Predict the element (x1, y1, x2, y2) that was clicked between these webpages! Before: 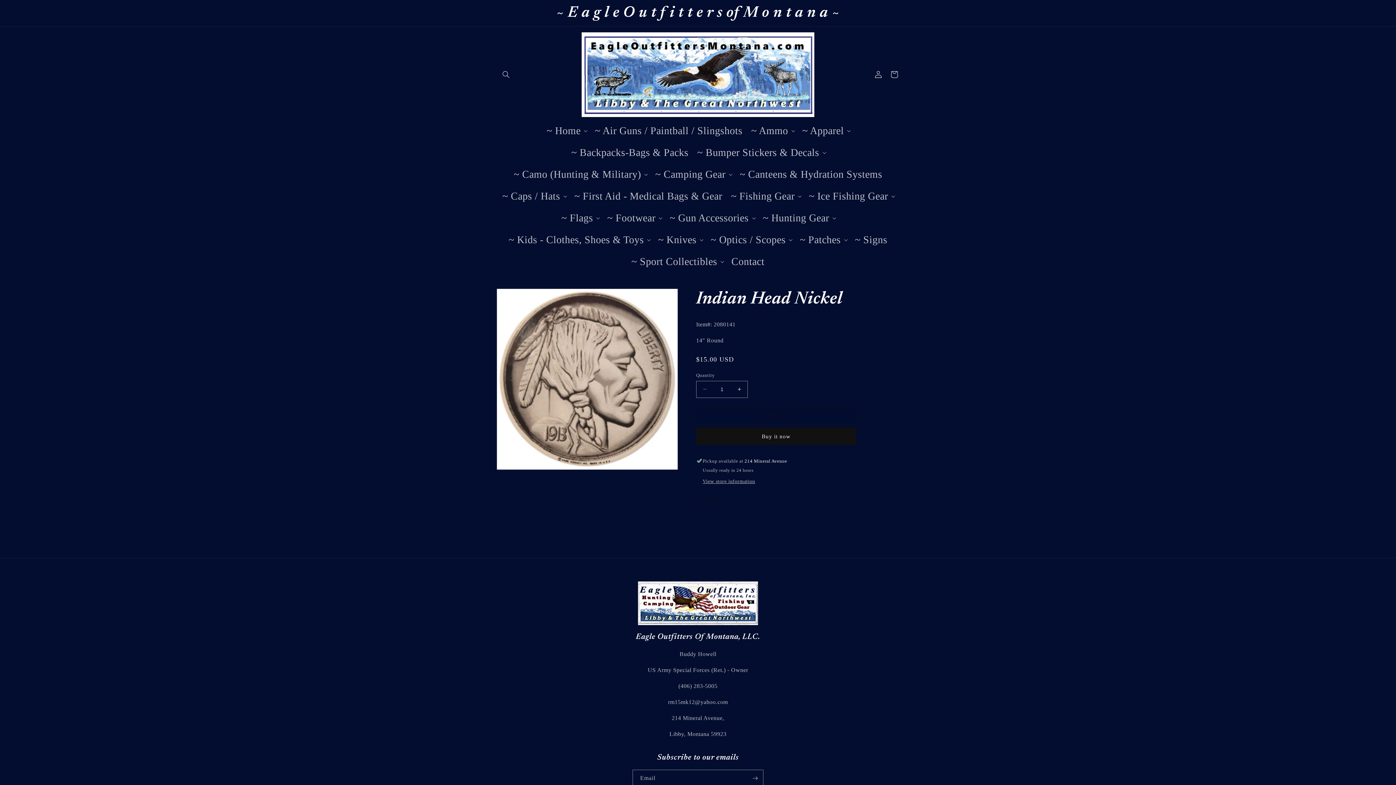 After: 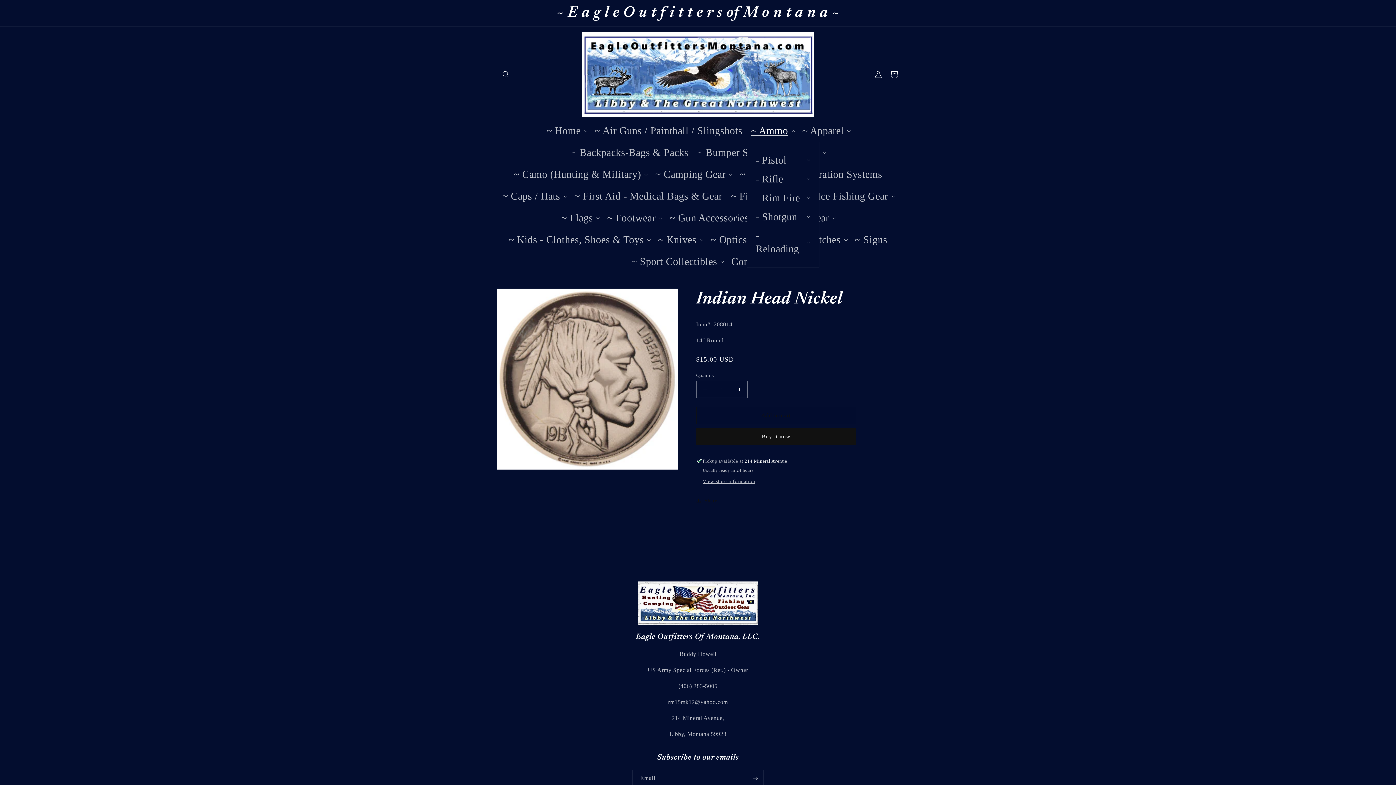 Action: label: ~ Ammo bbox: (747, 119, 798, 141)